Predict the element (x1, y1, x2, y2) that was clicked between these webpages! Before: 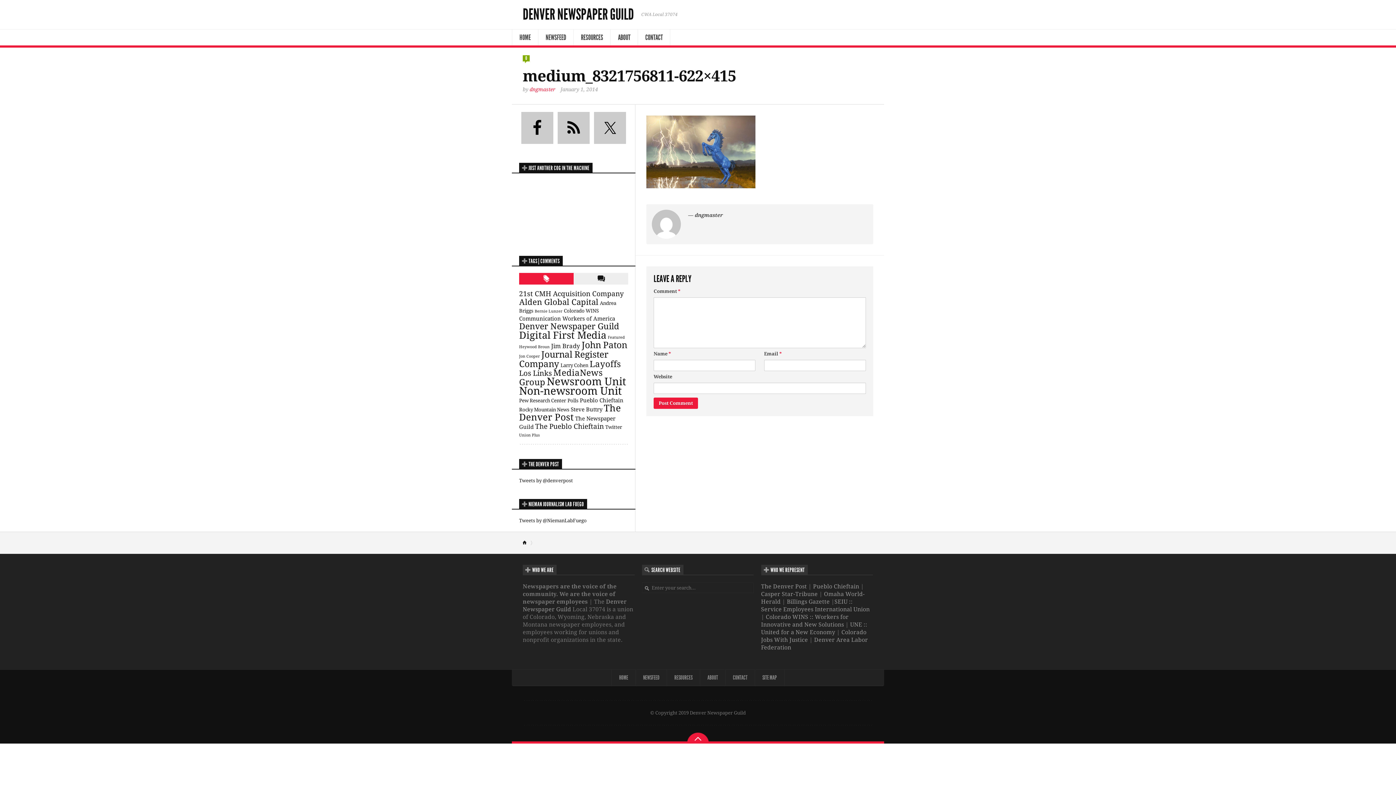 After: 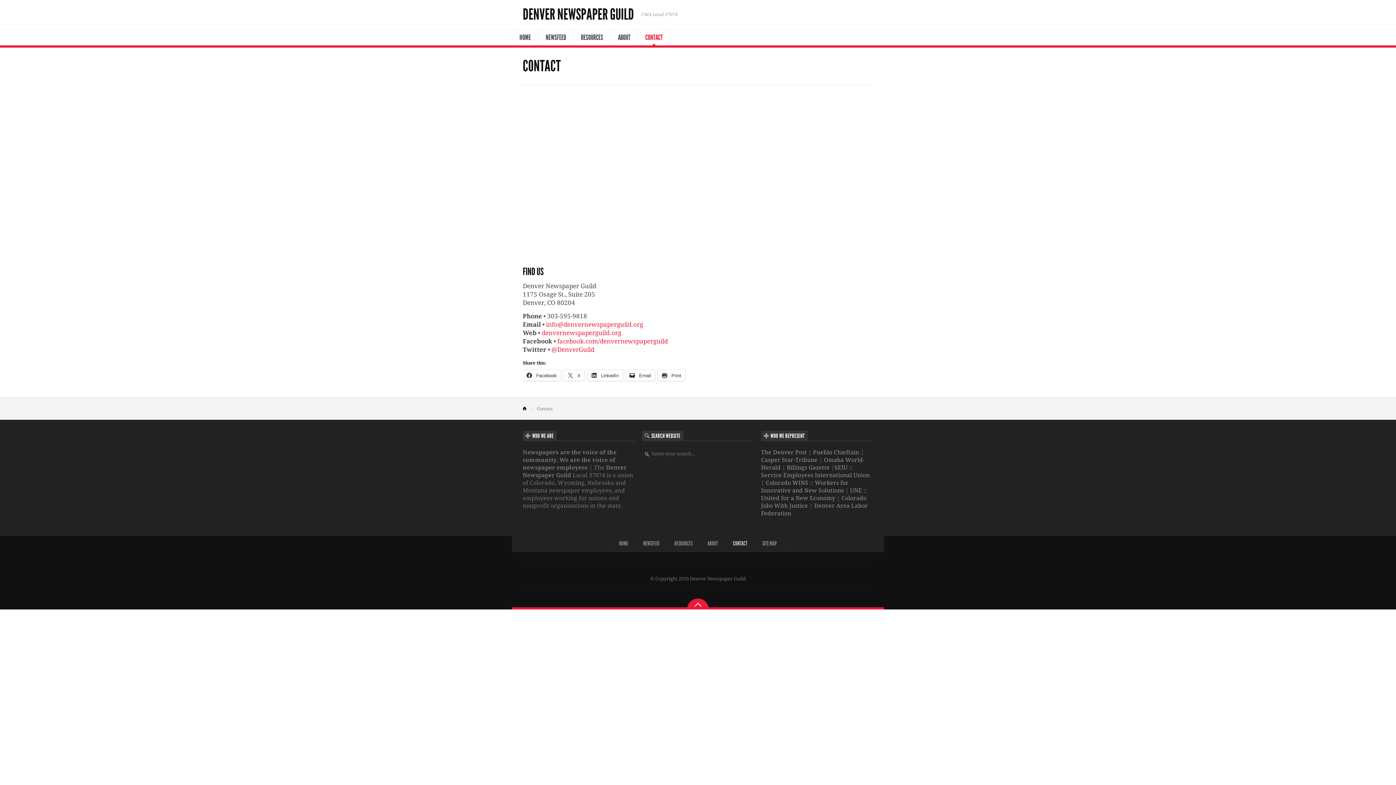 Action: label: CONTACT bbox: (725, 670, 754, 686)